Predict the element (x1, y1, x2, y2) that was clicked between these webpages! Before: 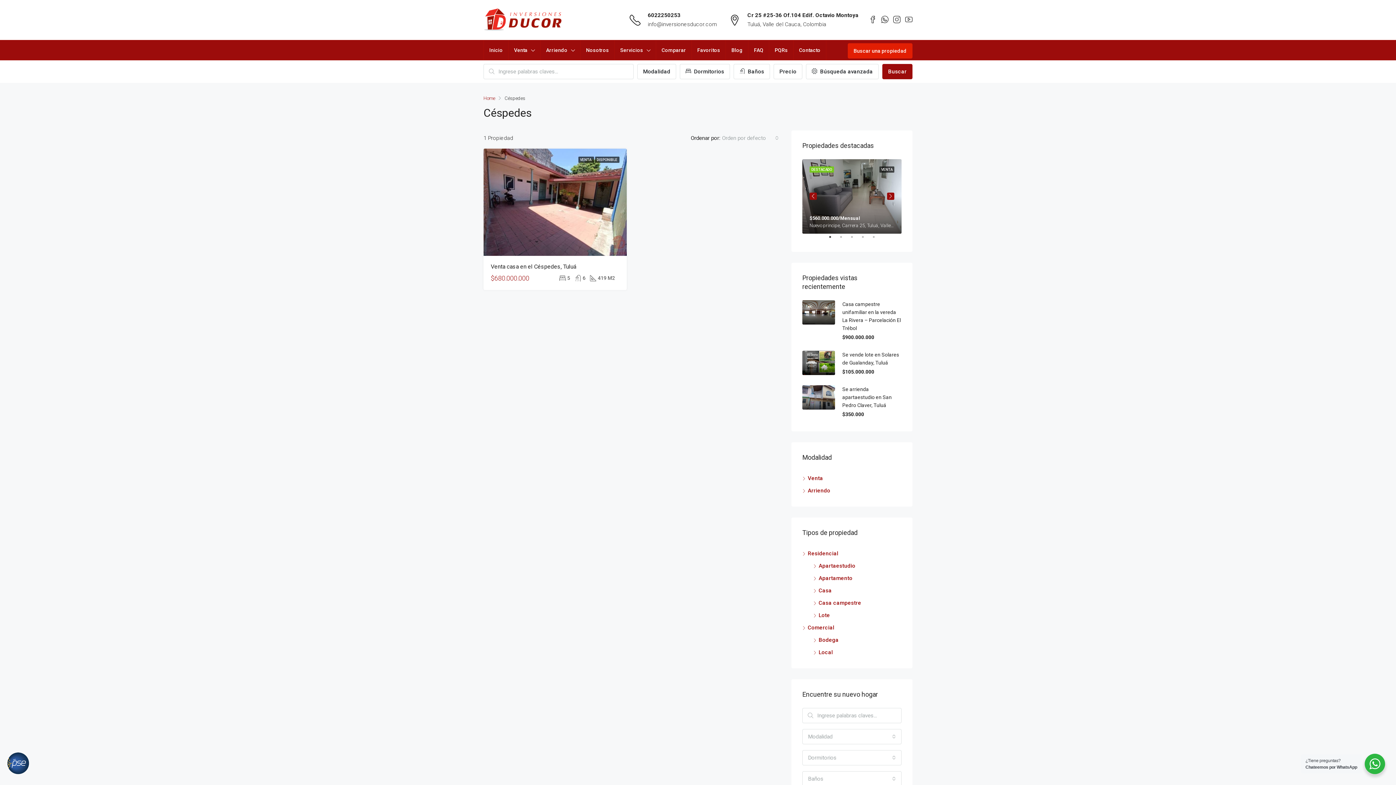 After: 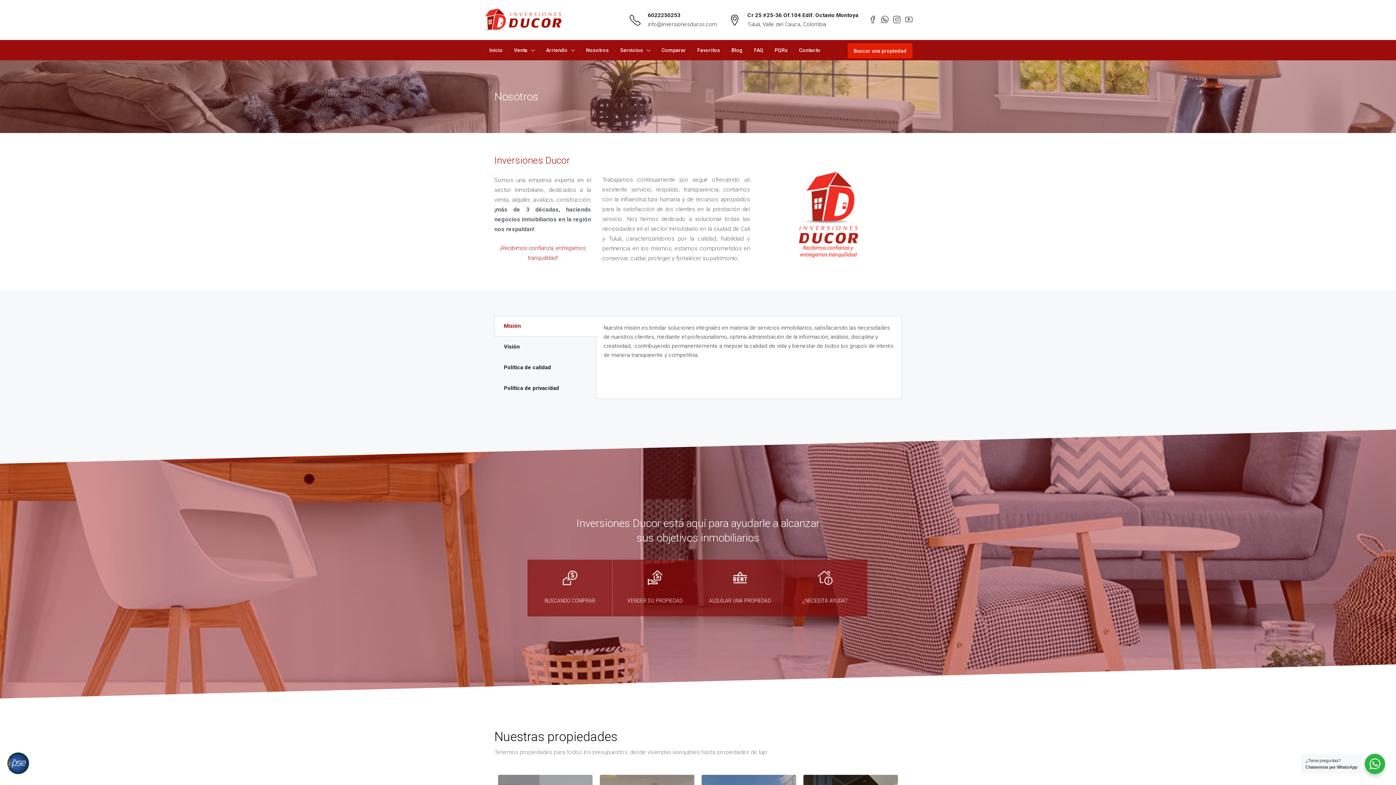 Action: bbox: (580, 40, 614, 60) label: Nosotros